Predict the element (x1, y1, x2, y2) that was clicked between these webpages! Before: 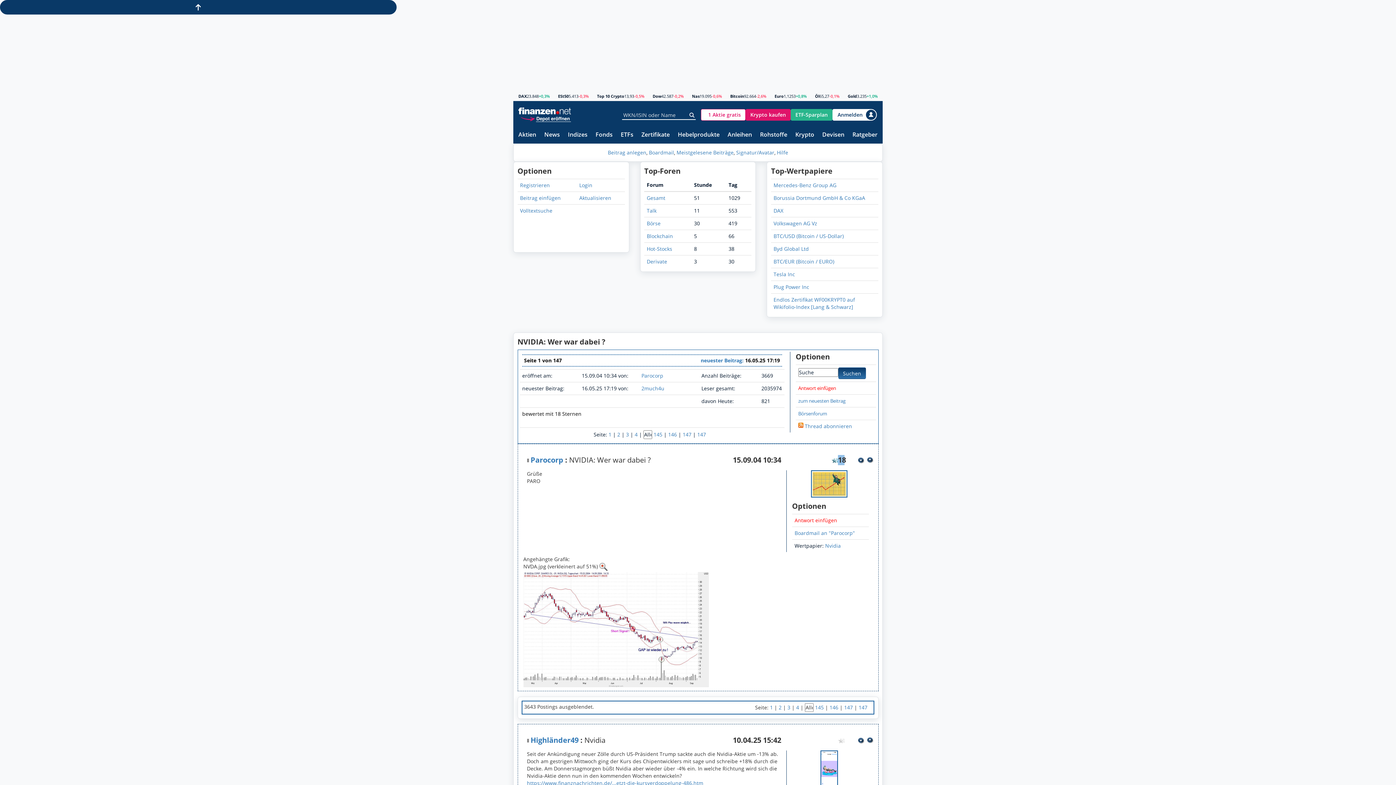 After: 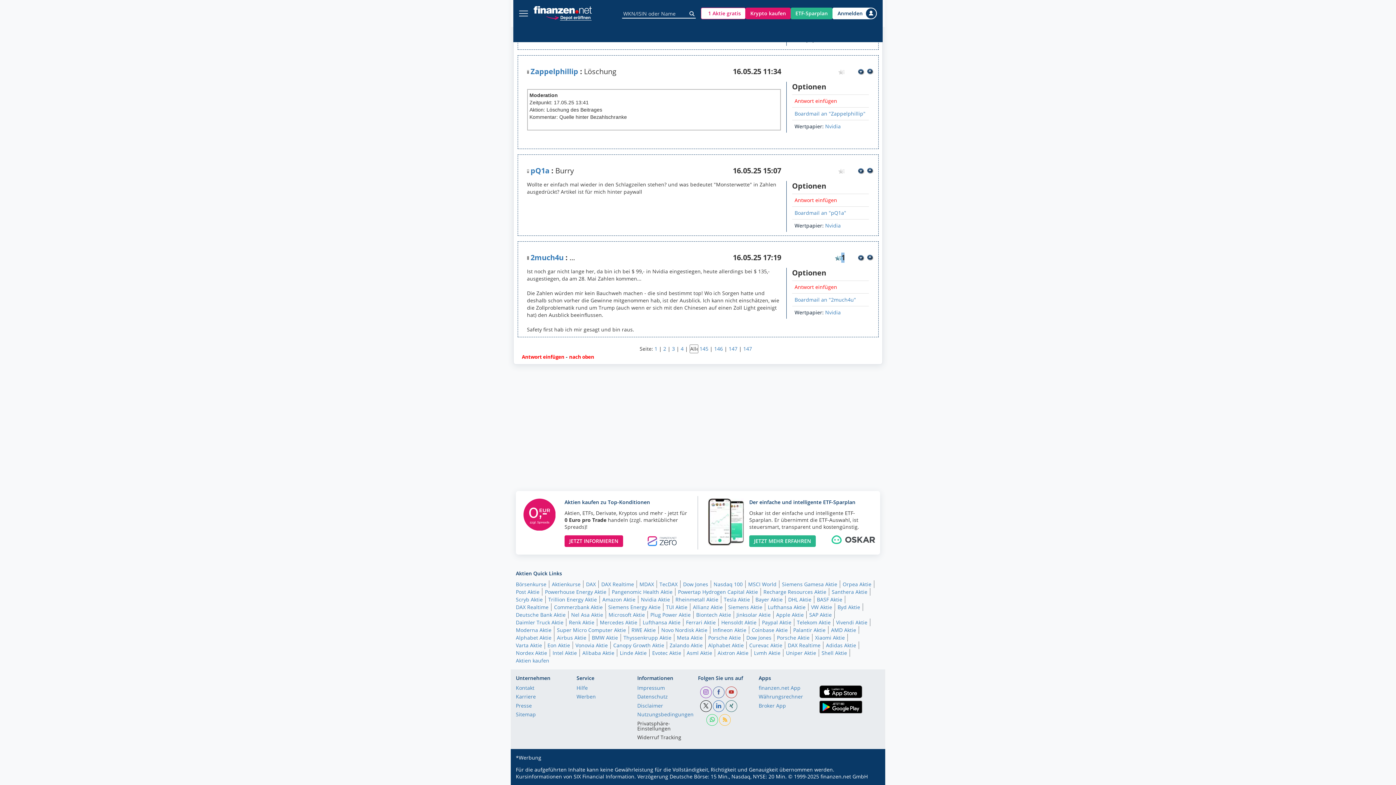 Action: bbox: (858, 455, 865, 464)